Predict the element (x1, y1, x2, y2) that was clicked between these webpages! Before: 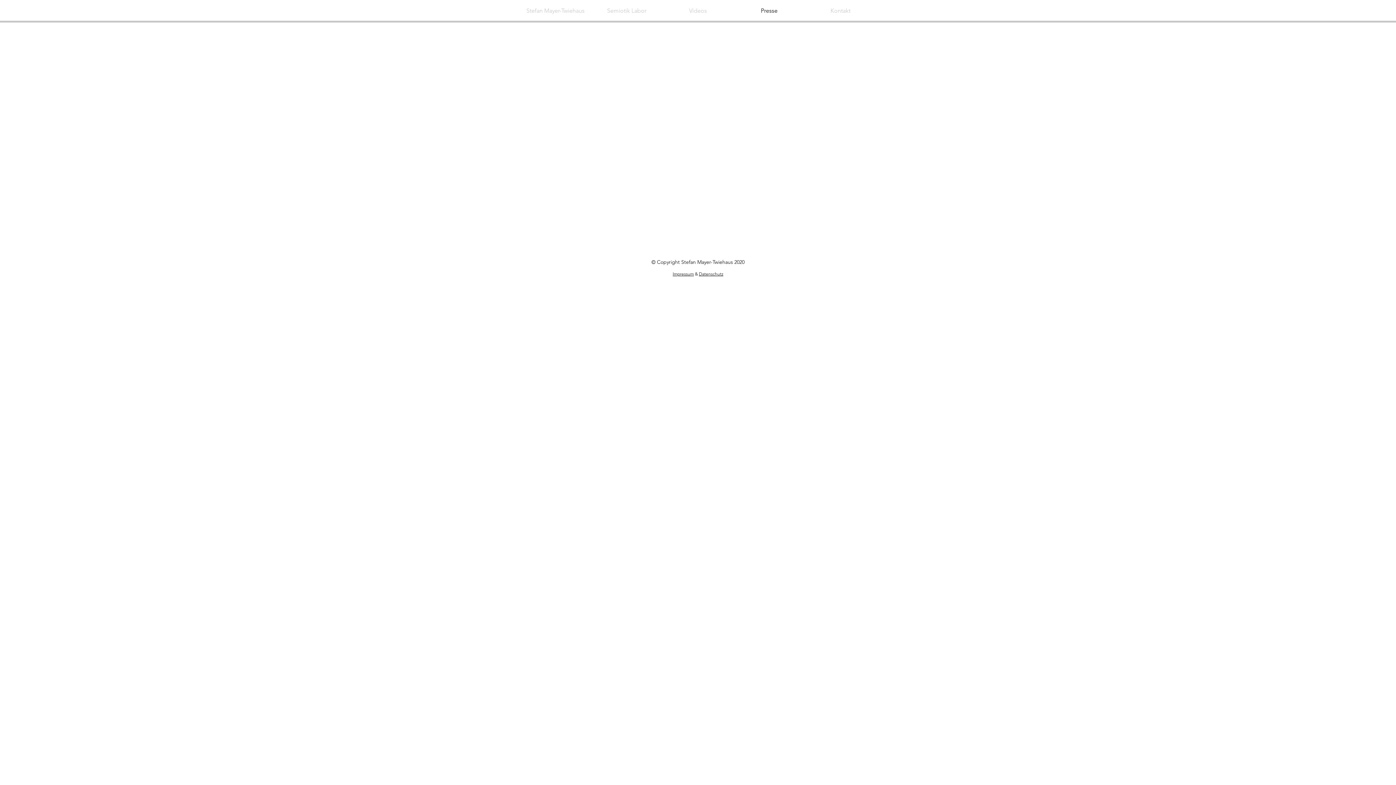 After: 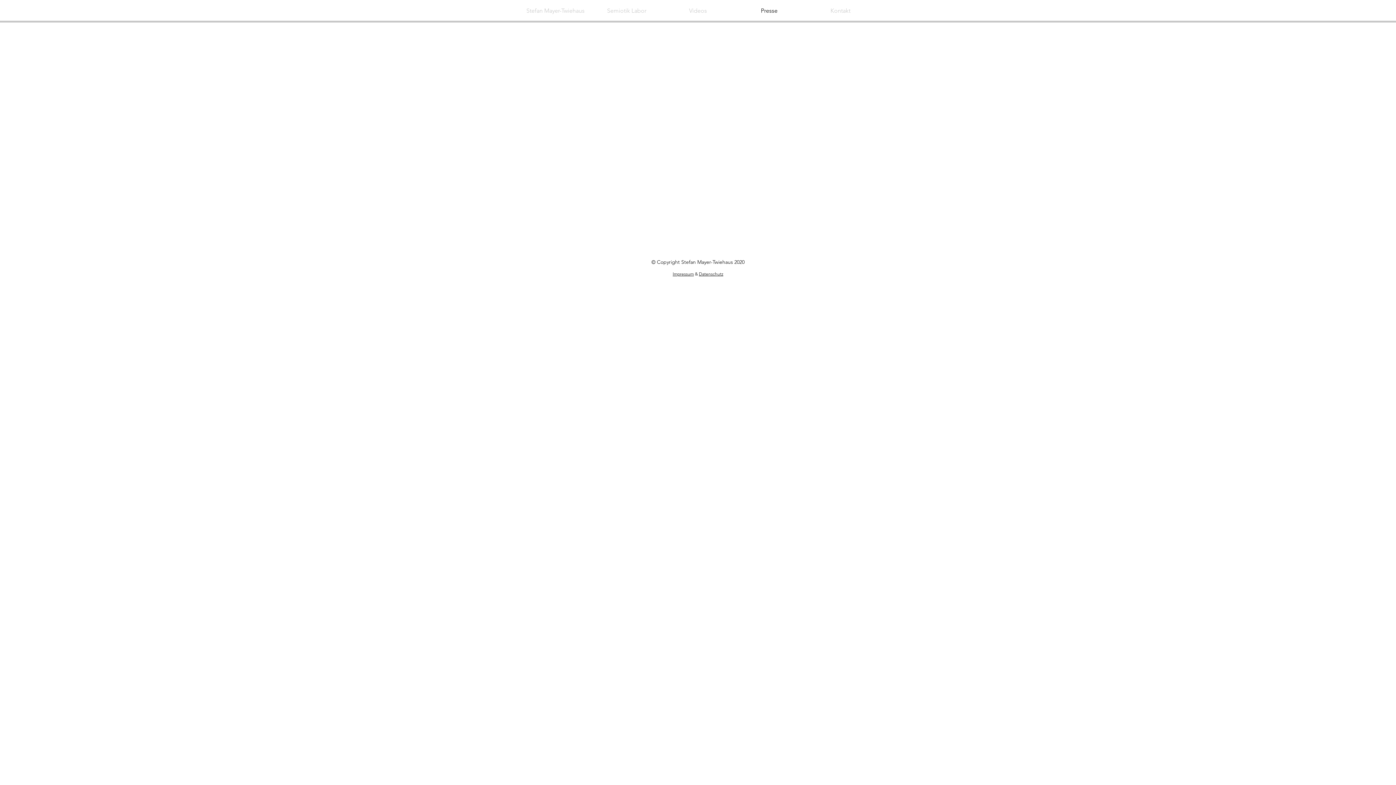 Action: bbox: (733, 0, 805, 21) label: Presse